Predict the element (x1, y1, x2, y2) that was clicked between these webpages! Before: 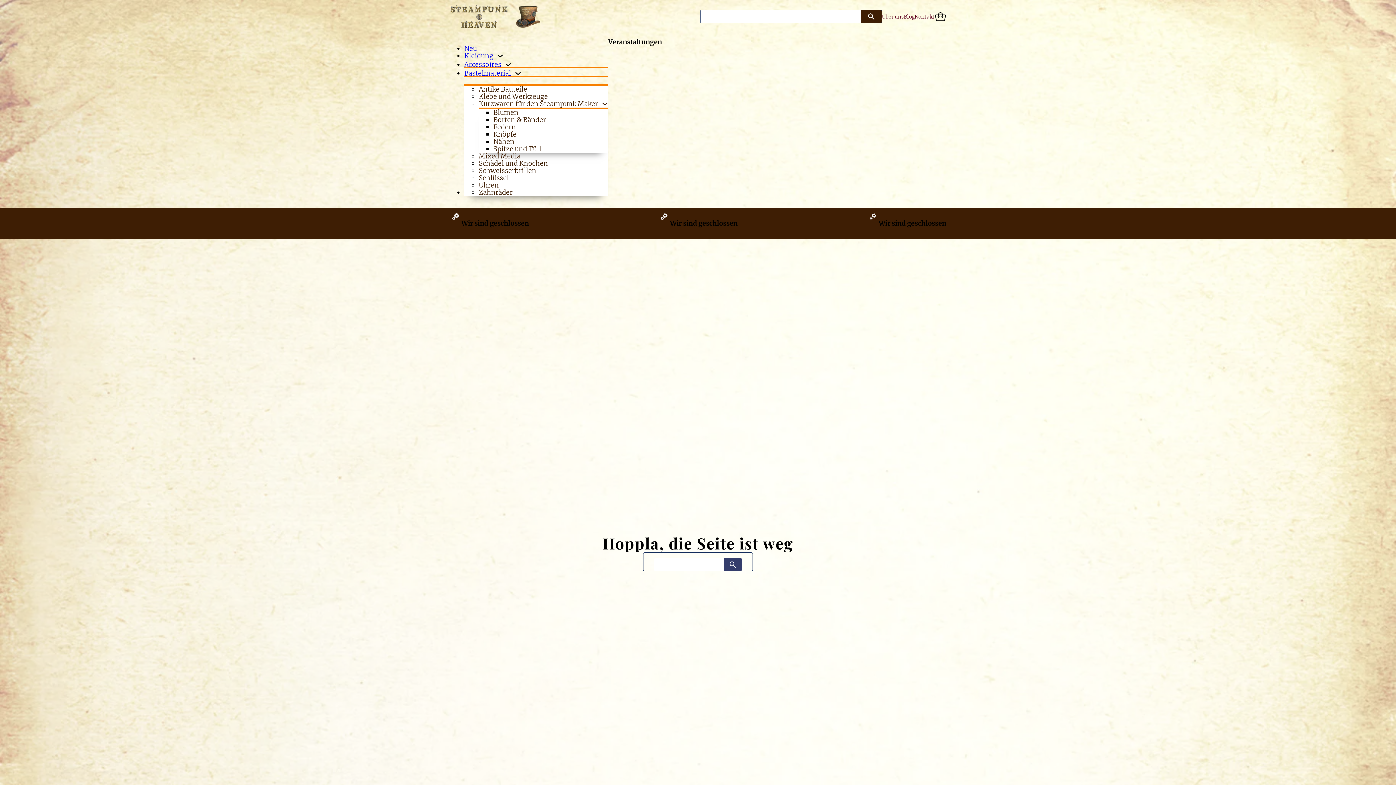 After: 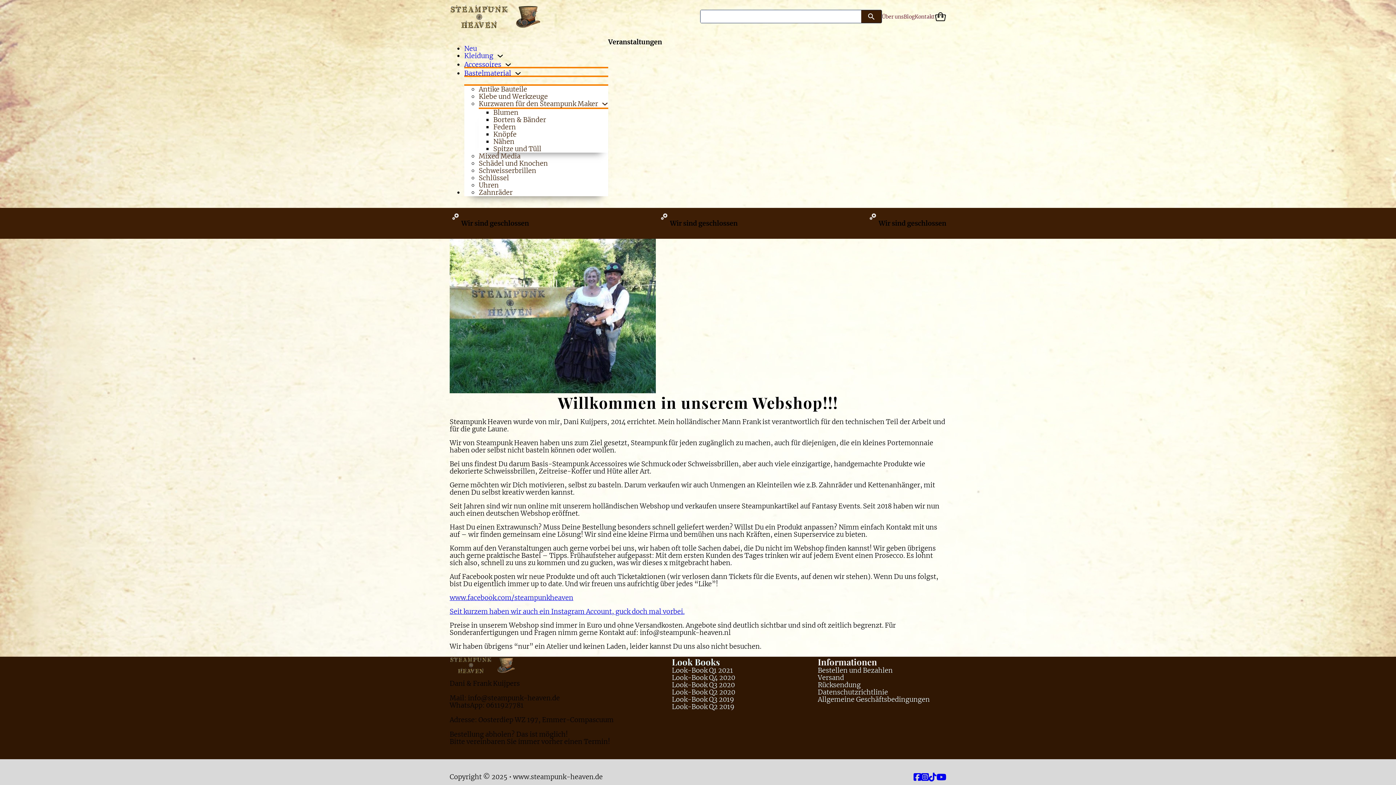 Action: bbox: (882, 13, 904, 19) label: Über uns